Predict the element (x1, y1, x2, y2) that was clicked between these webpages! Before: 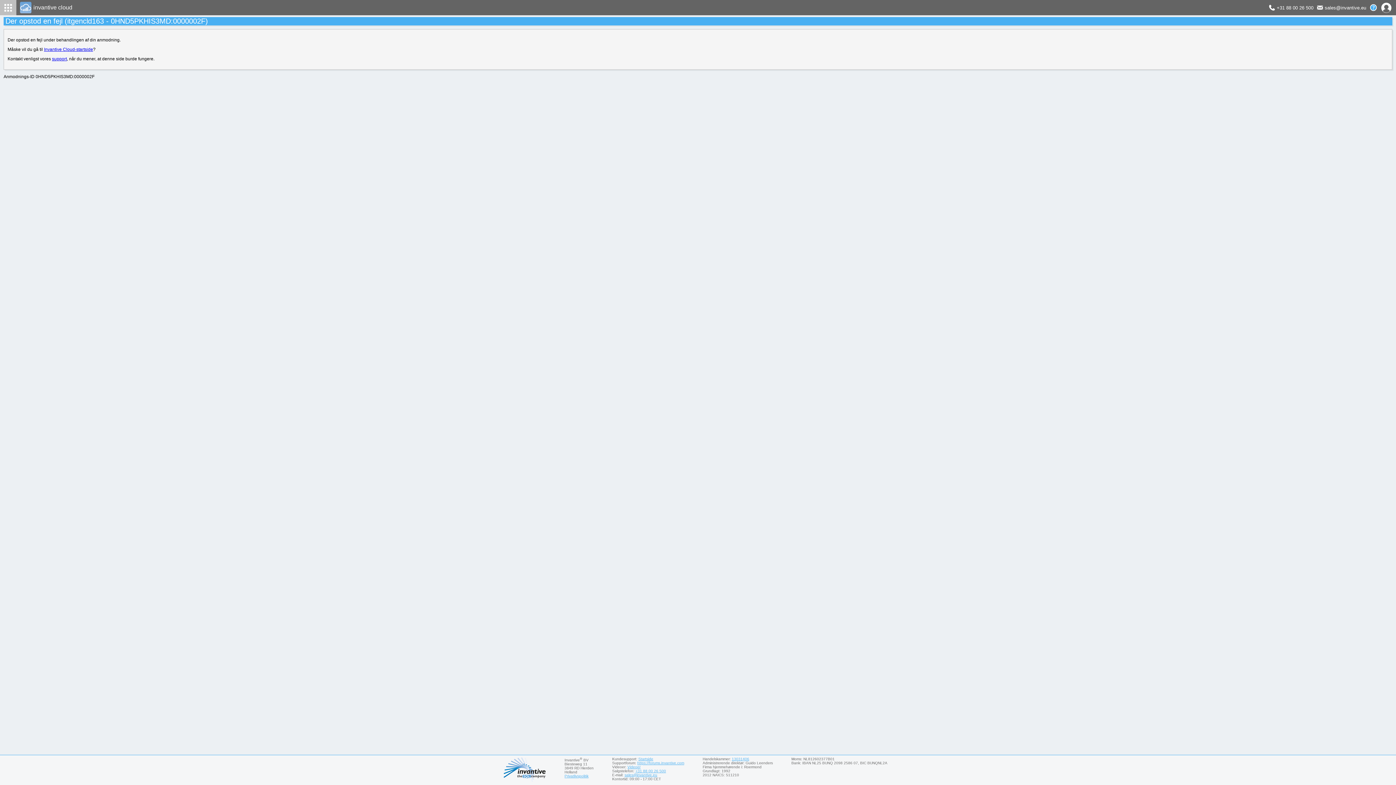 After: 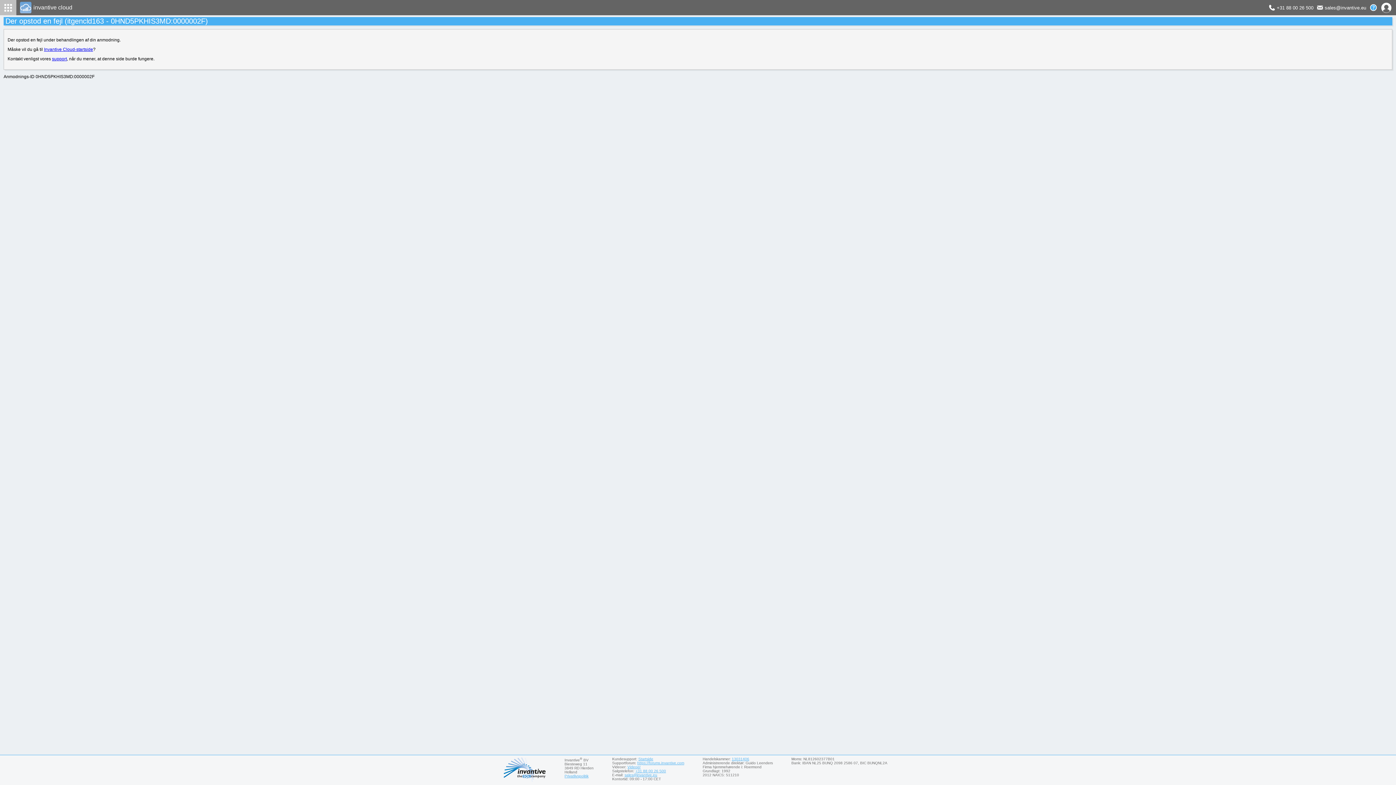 Action: label: Invantive salgstelefon bbox: (635, 769, 666, 773)